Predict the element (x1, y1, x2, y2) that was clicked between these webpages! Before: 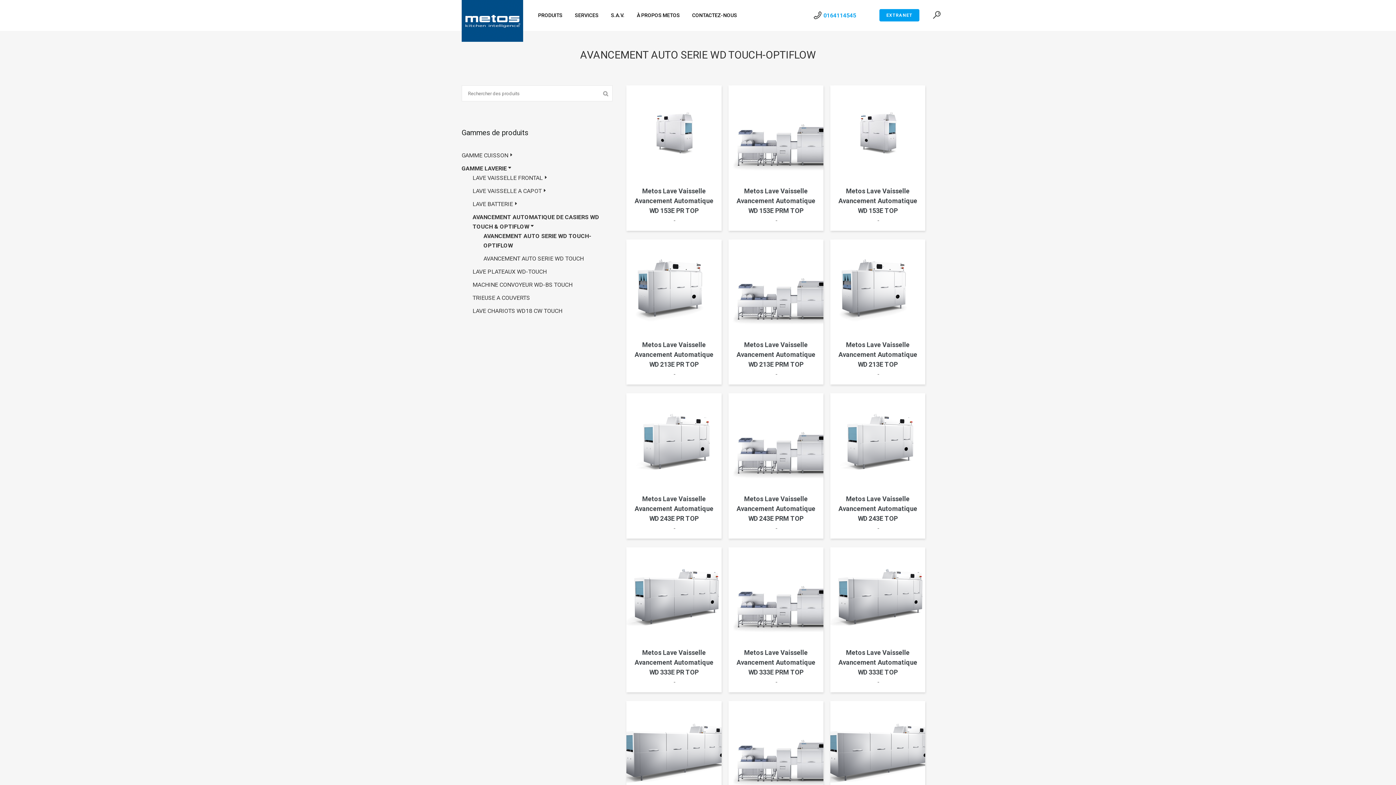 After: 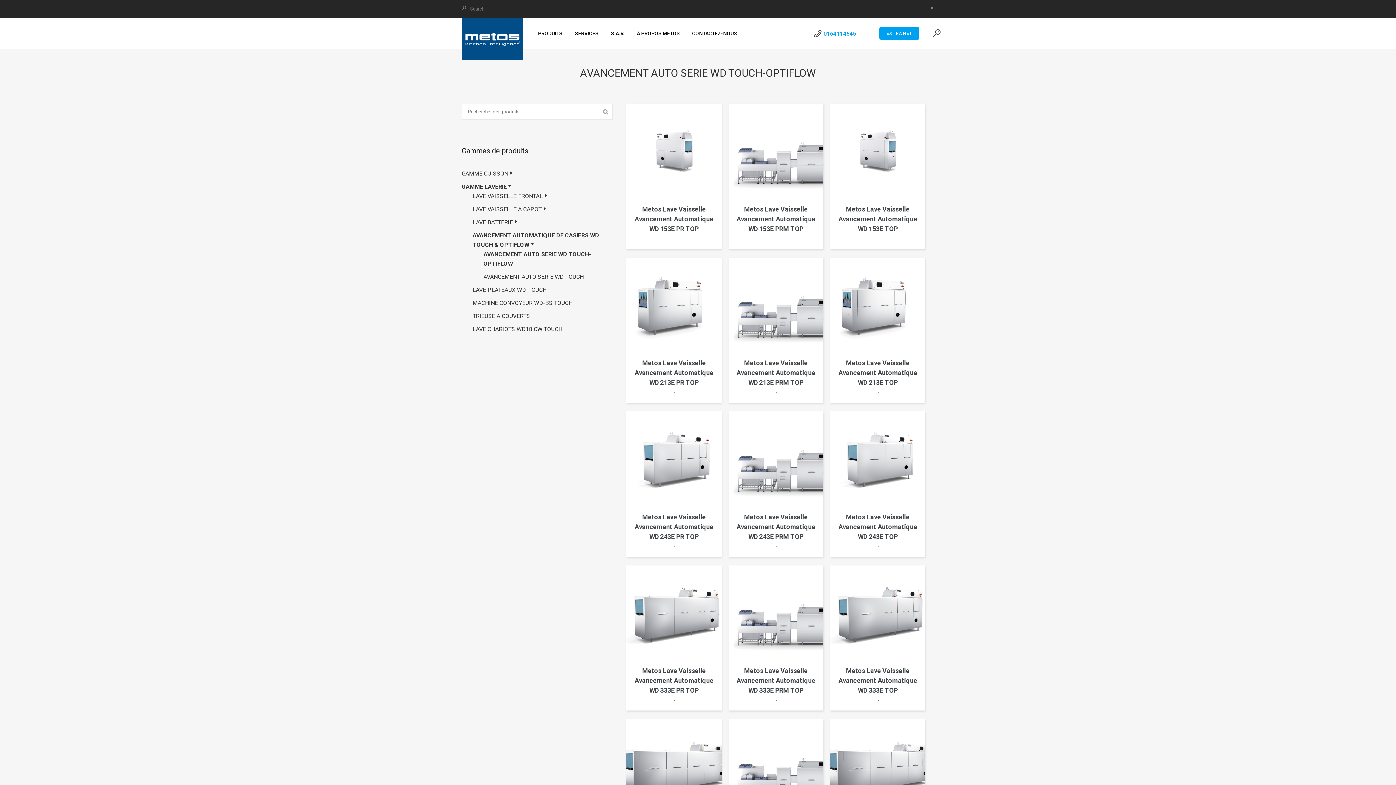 Action: bbox: (932, 10, 941, 18)